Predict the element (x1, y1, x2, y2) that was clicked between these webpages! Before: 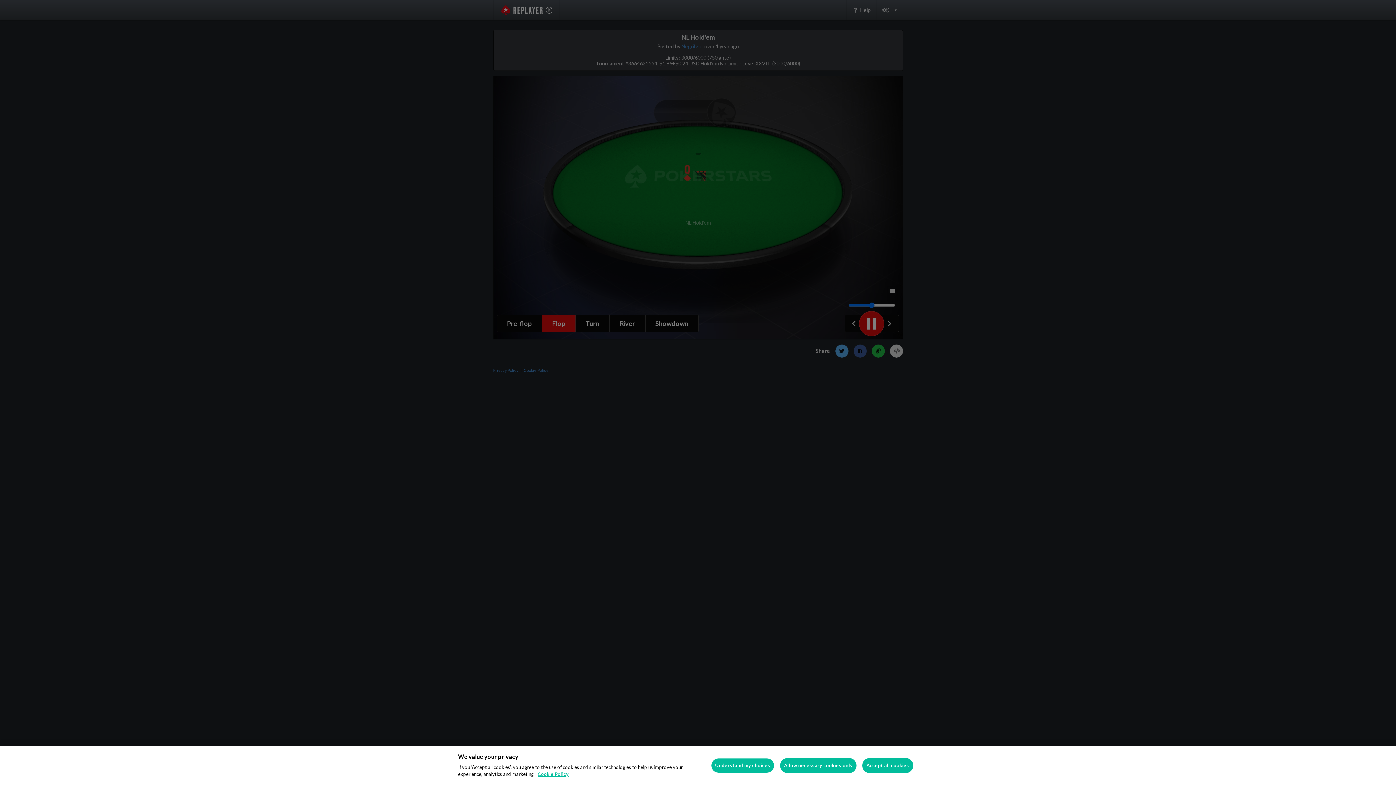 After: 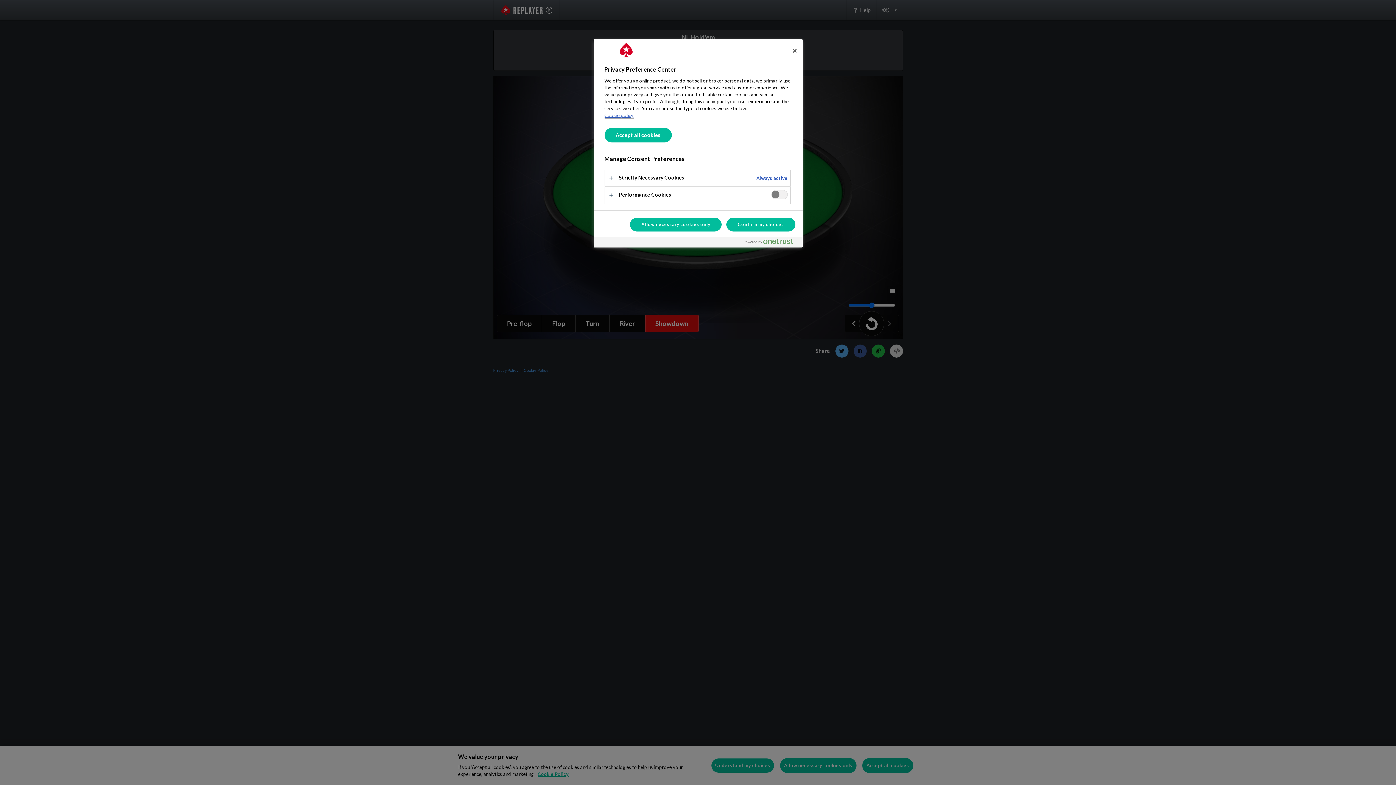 Action: bbox: (711, 758, 774, 773) label: Understand my choices